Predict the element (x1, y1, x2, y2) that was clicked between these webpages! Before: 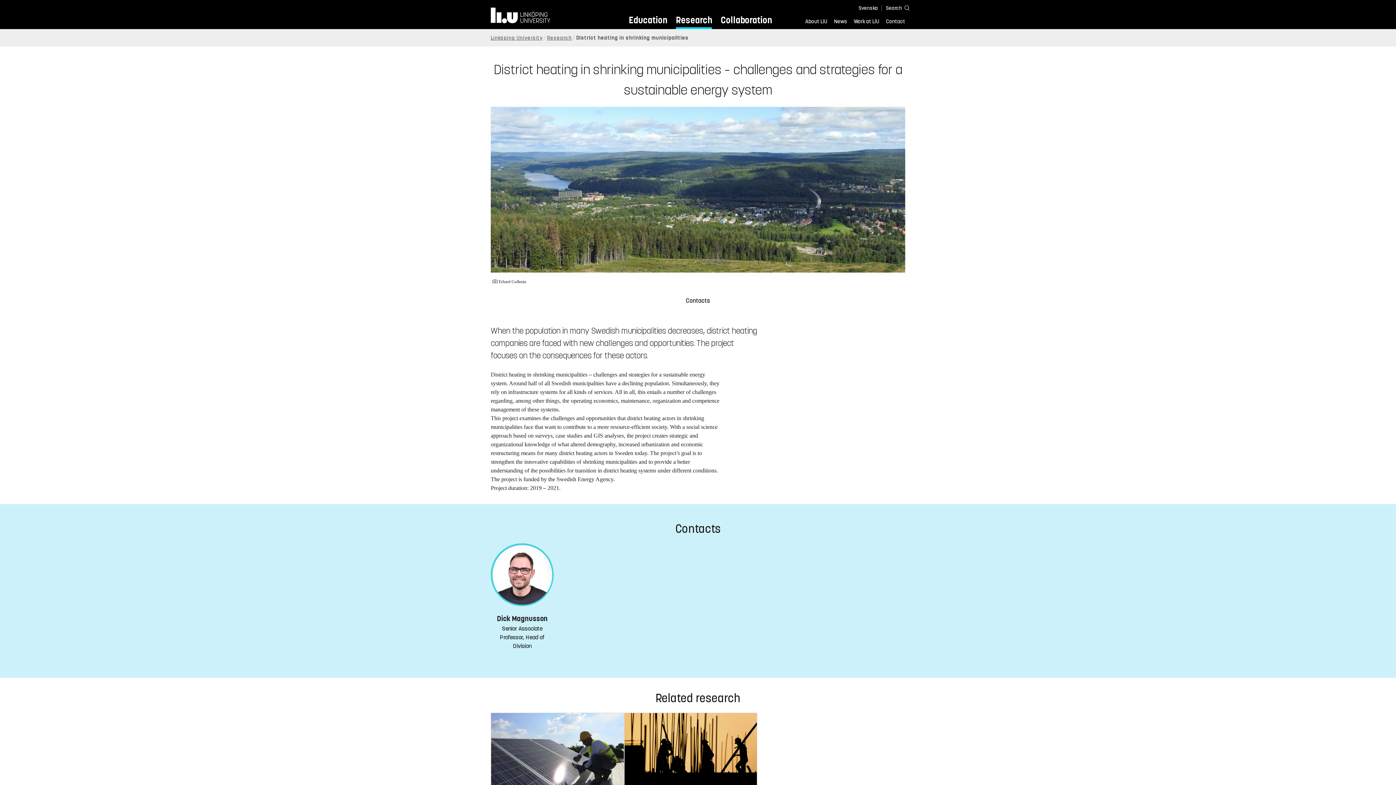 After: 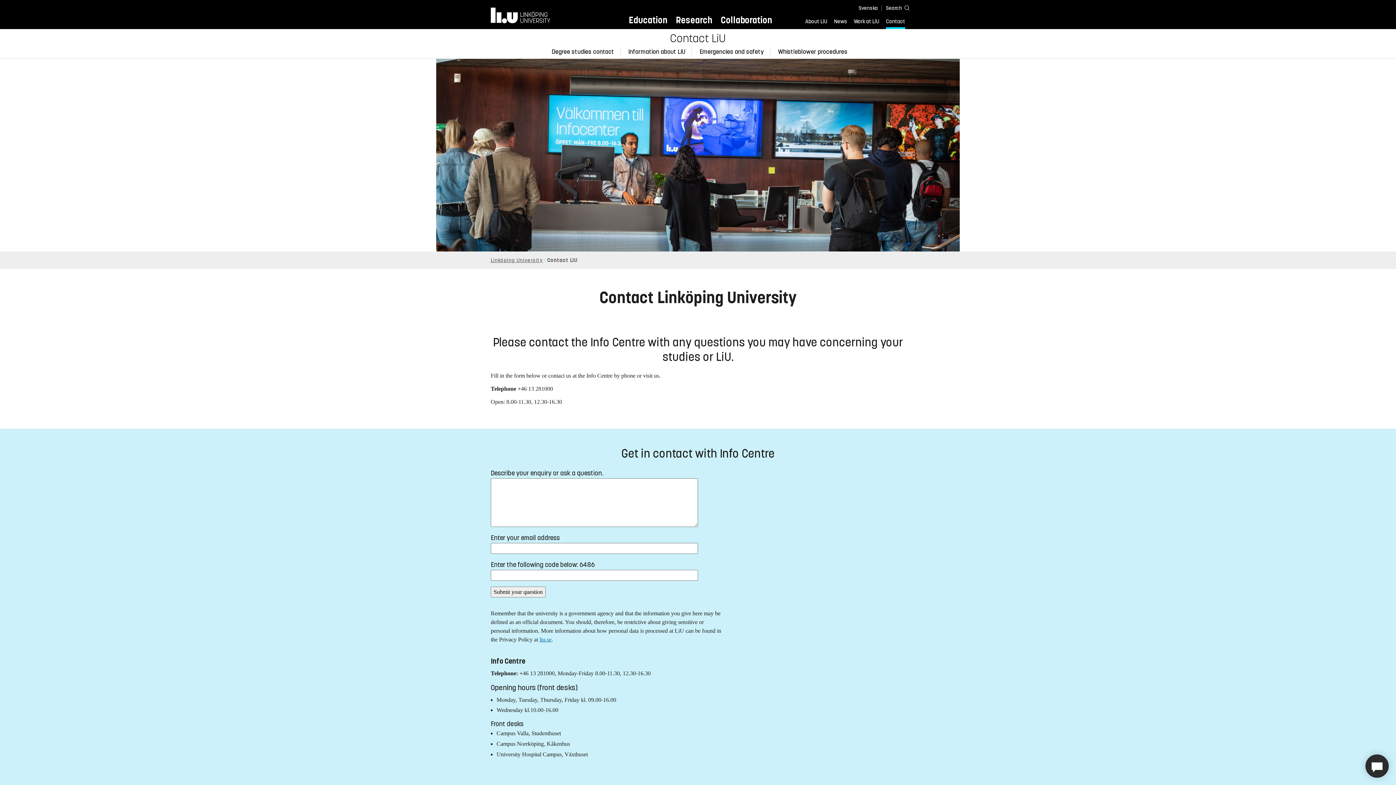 Action: bbox: (886, 17, 905, 27) label: Contact